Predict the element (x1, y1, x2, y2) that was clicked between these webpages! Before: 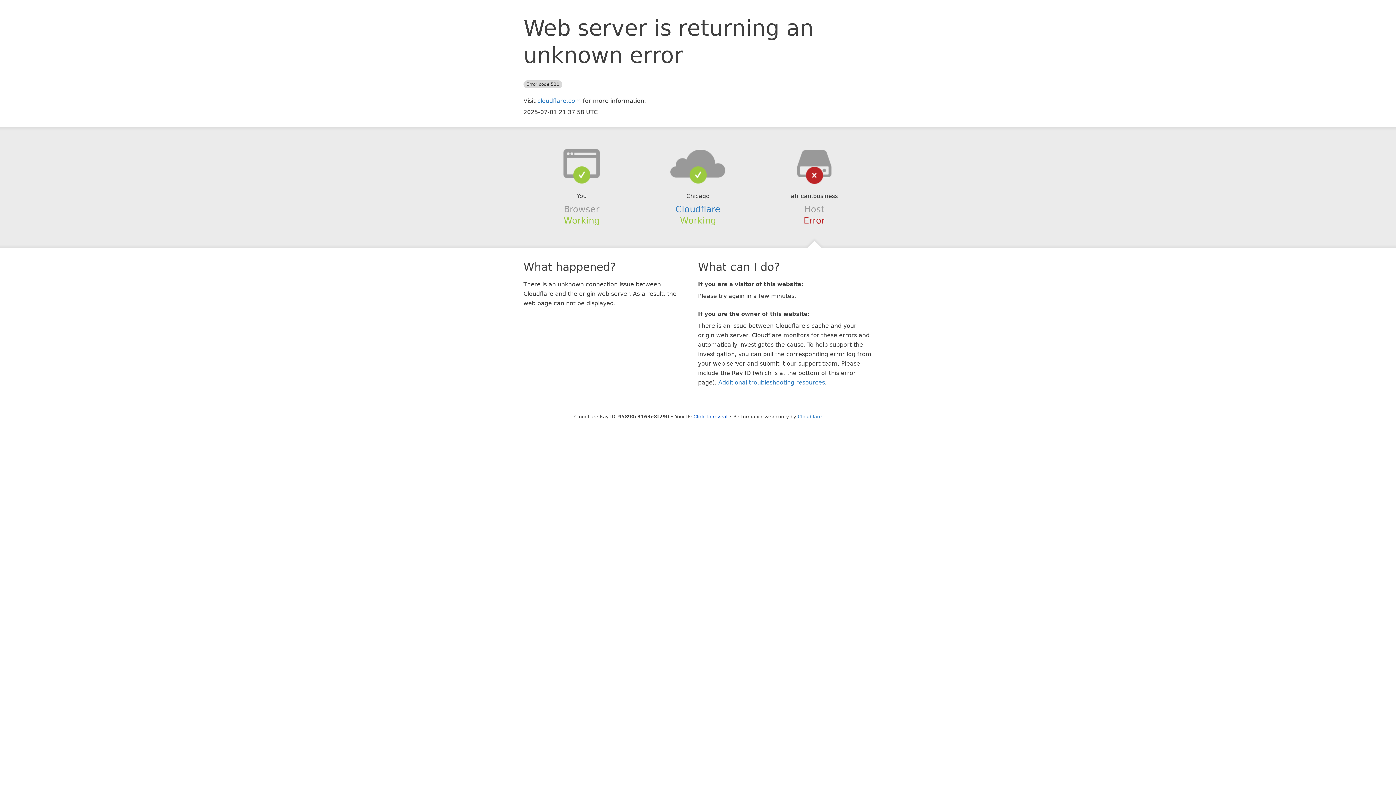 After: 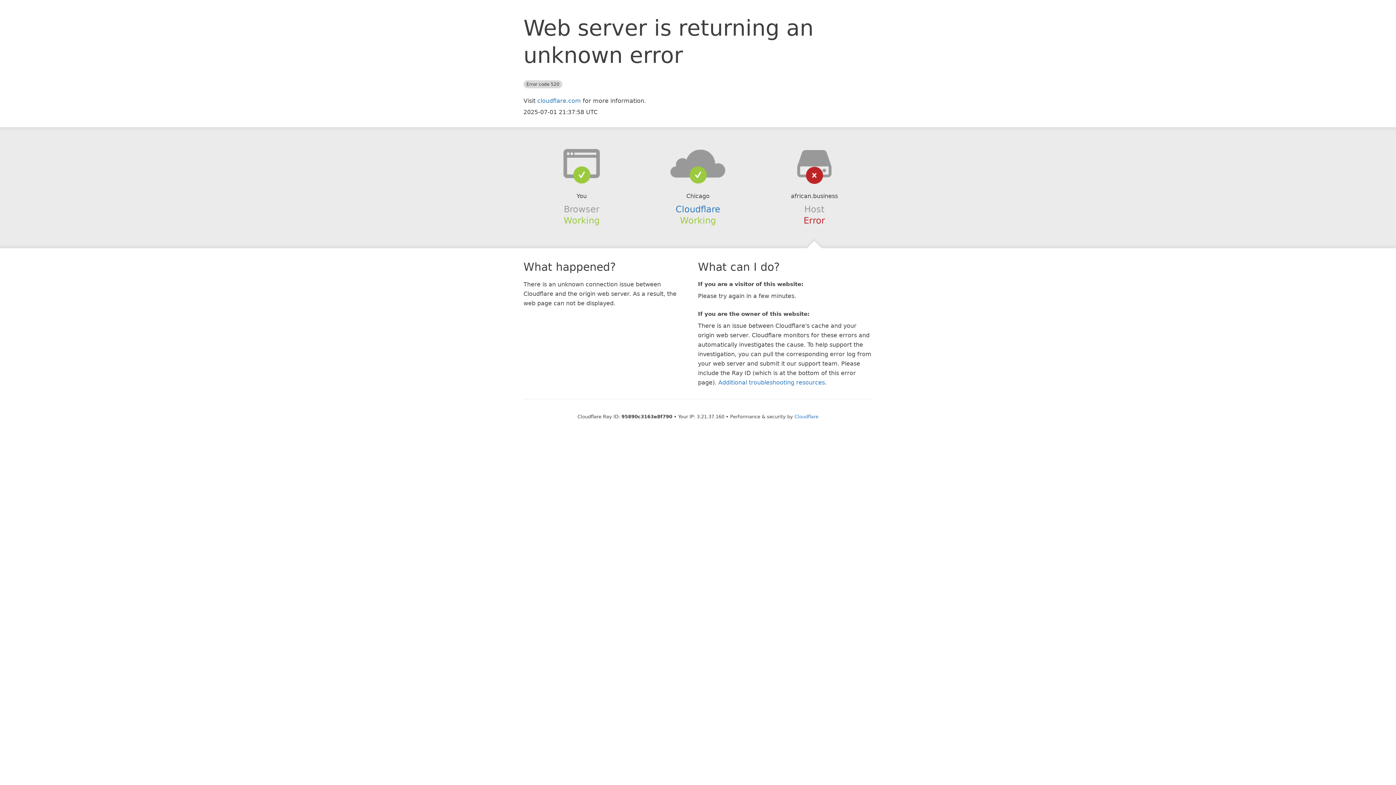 Action: label: Click to reveal bbox: (693, 414, 727, 419)